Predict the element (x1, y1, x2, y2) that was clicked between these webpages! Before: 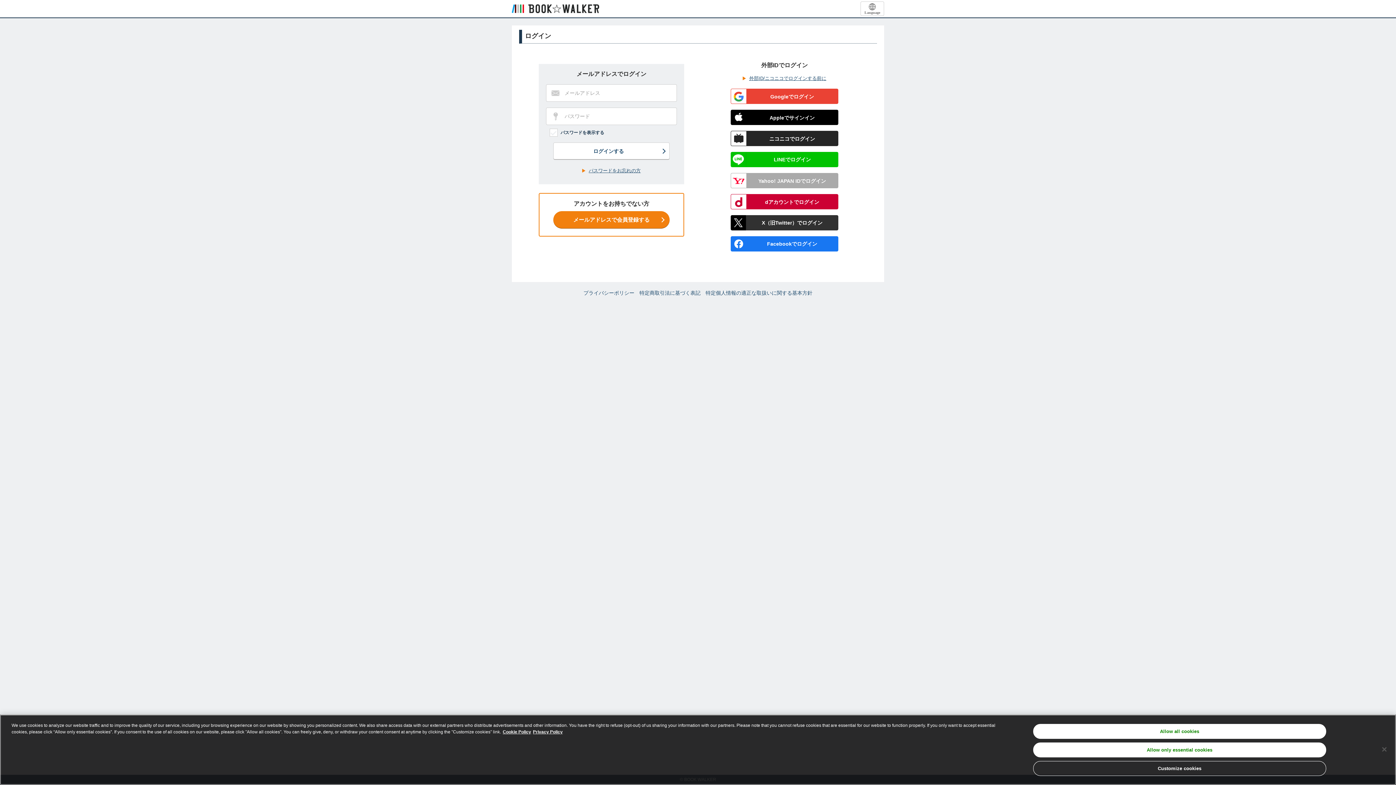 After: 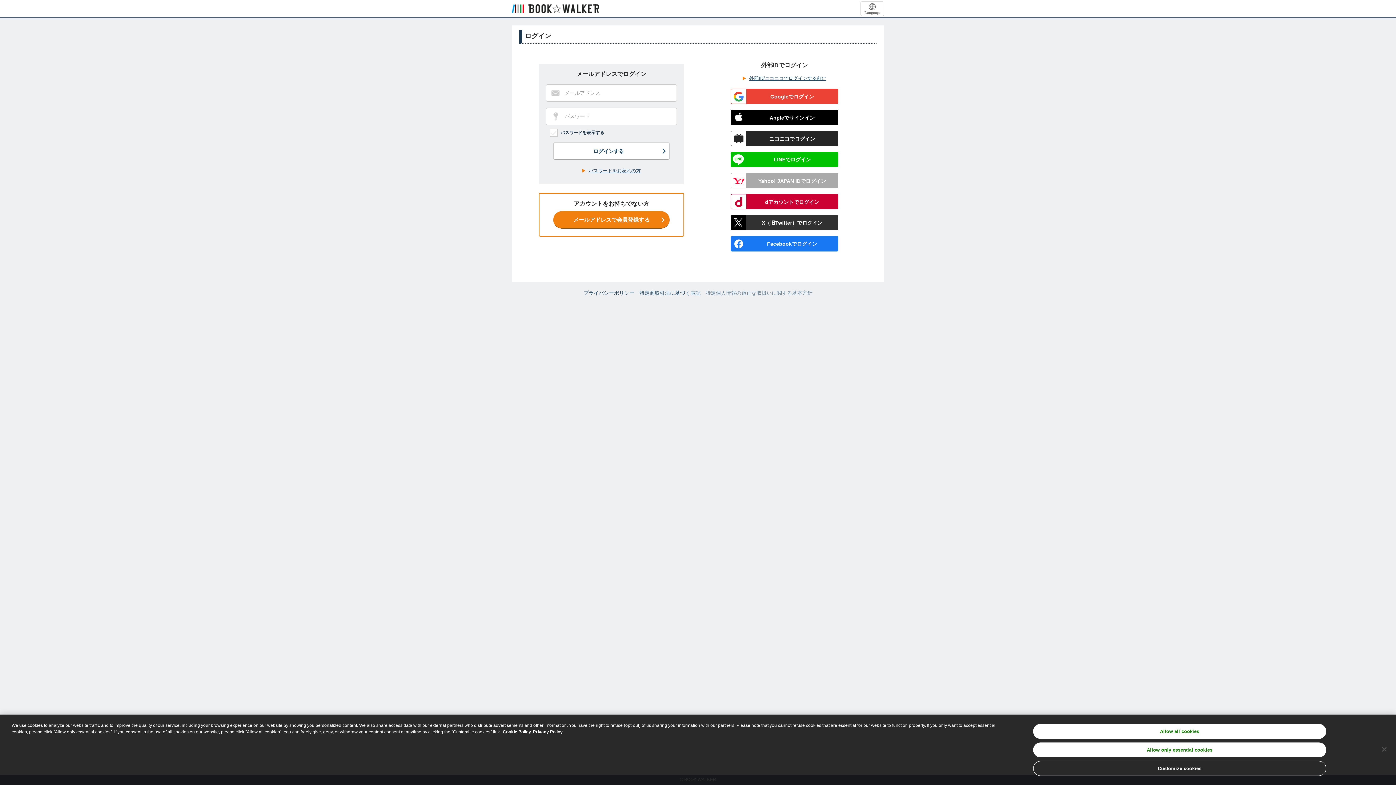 Action: label: 特定個人情報の適正な取扱いに関する基本方針 bbox: (705, 290, 812, 296)